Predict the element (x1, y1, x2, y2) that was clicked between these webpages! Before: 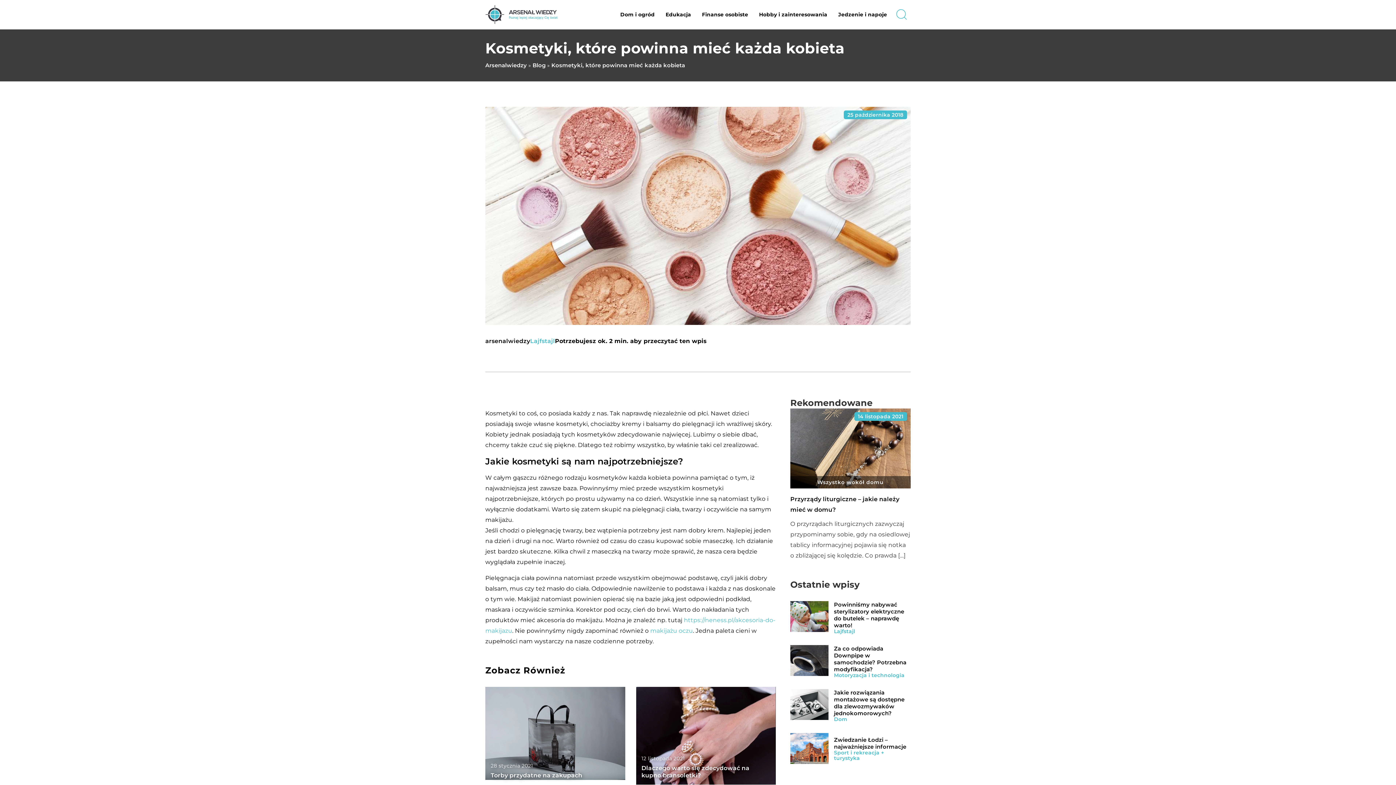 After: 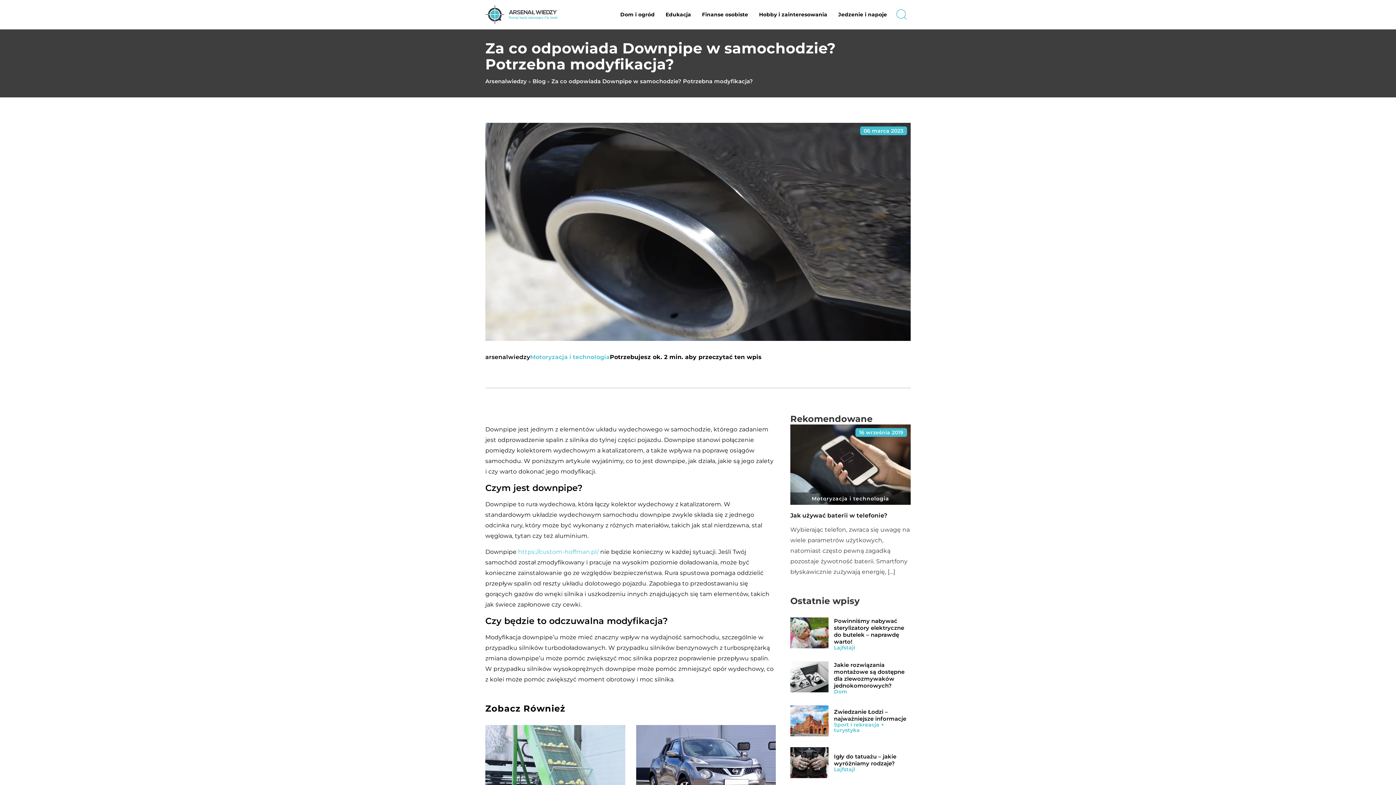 Action: bbox: (834, 645, 910, 673) label: Za co odpowiada Downpipe w samochodzie? Potrzebna modyfikacja?